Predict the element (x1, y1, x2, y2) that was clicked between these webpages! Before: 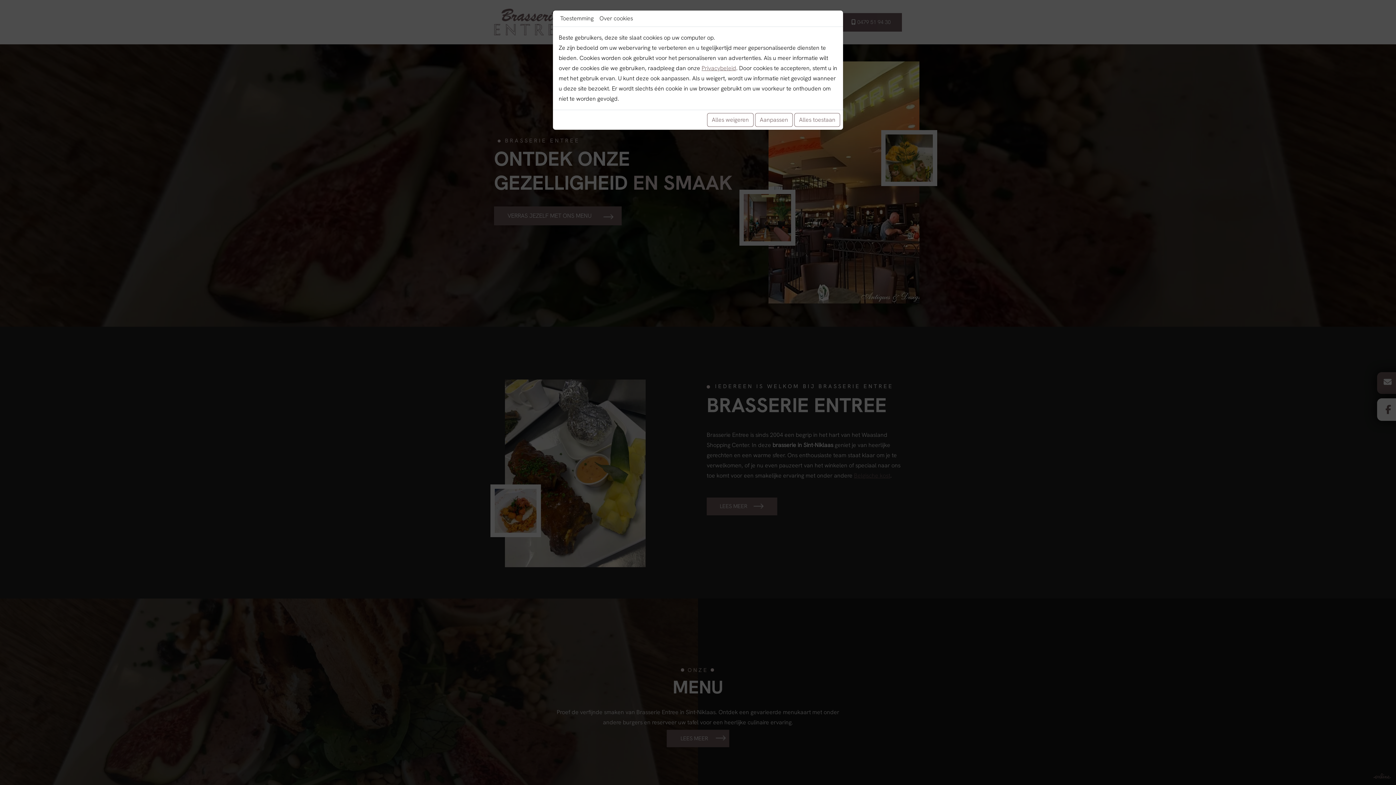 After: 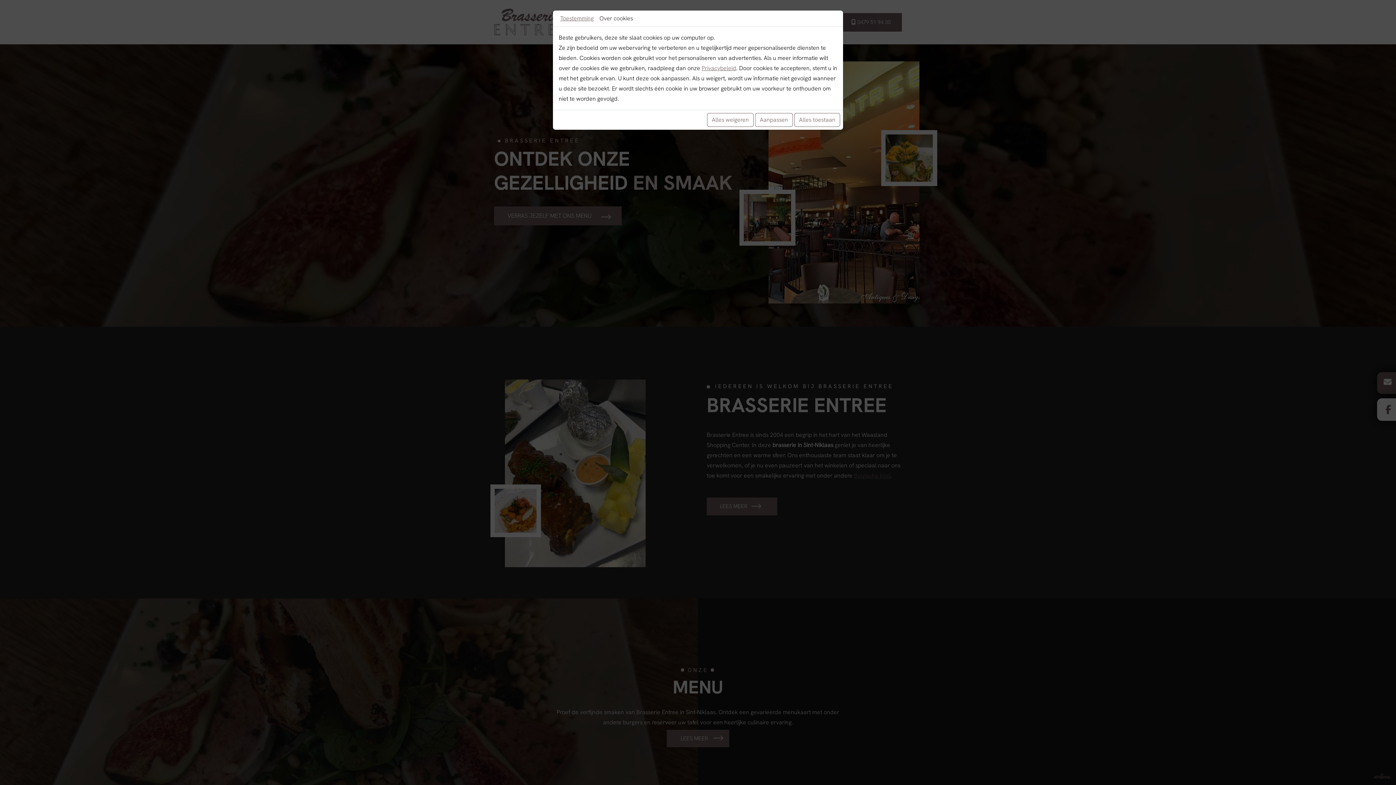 Action: label: Toestemming bbox: (557, 10, 596, 26)